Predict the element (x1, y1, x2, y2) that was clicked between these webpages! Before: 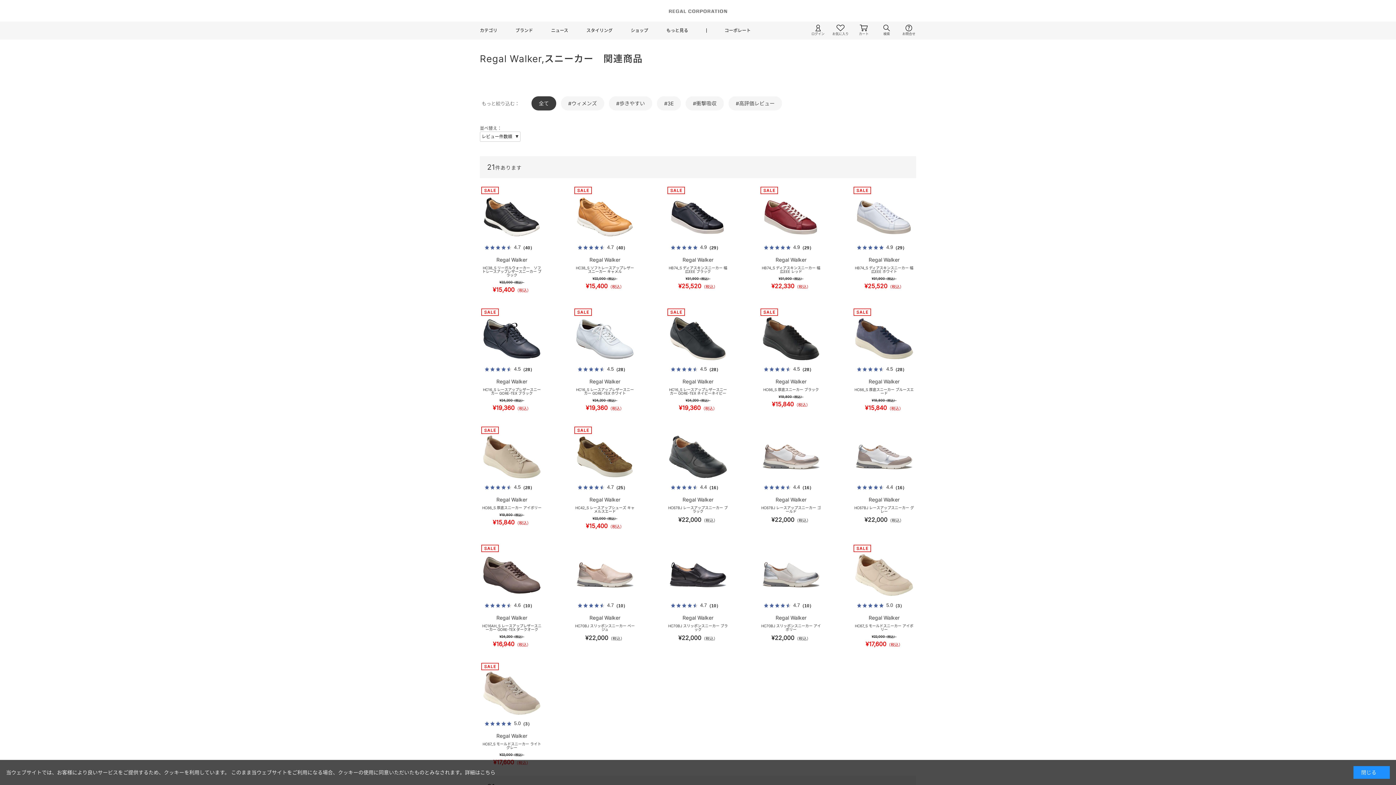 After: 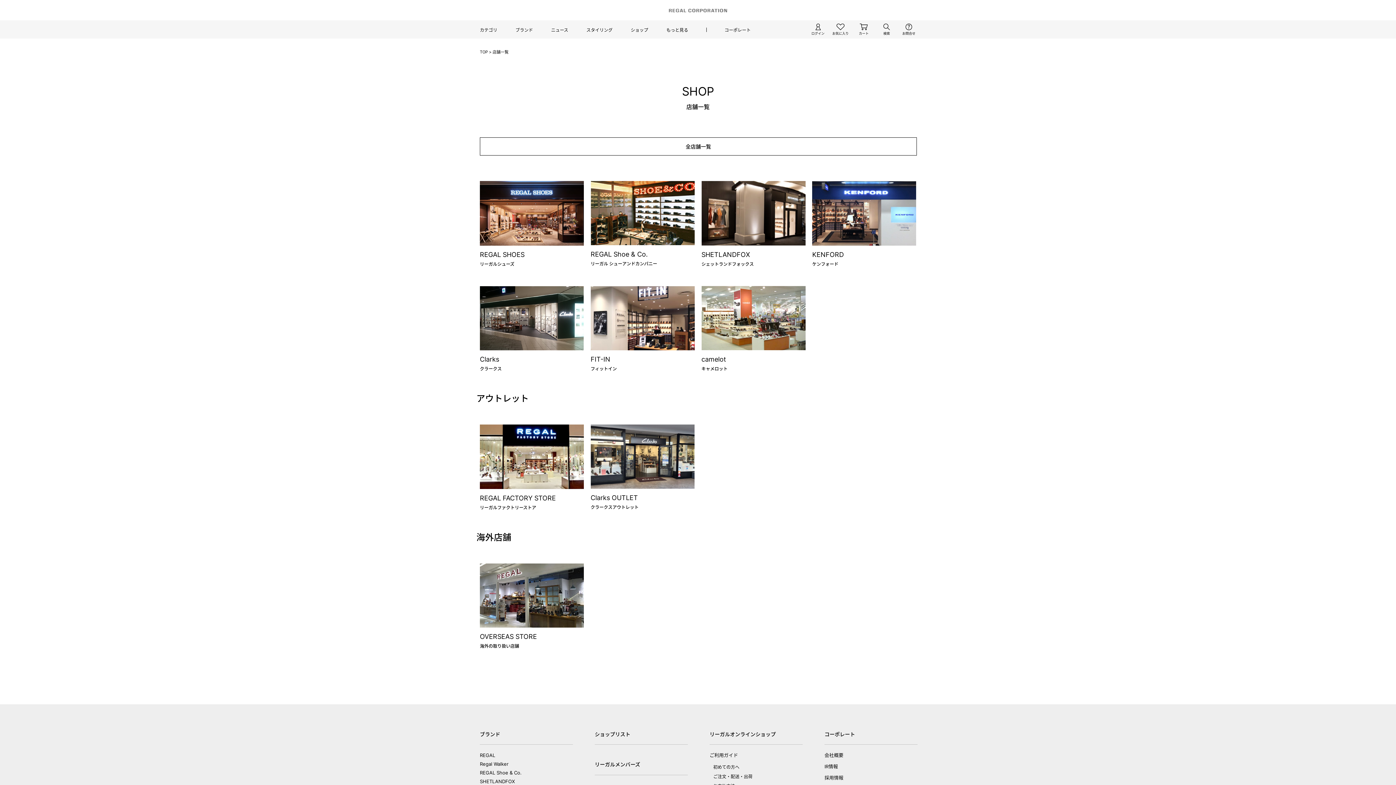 Action: label: ショップ bbox: (621, 27, 657, 33)